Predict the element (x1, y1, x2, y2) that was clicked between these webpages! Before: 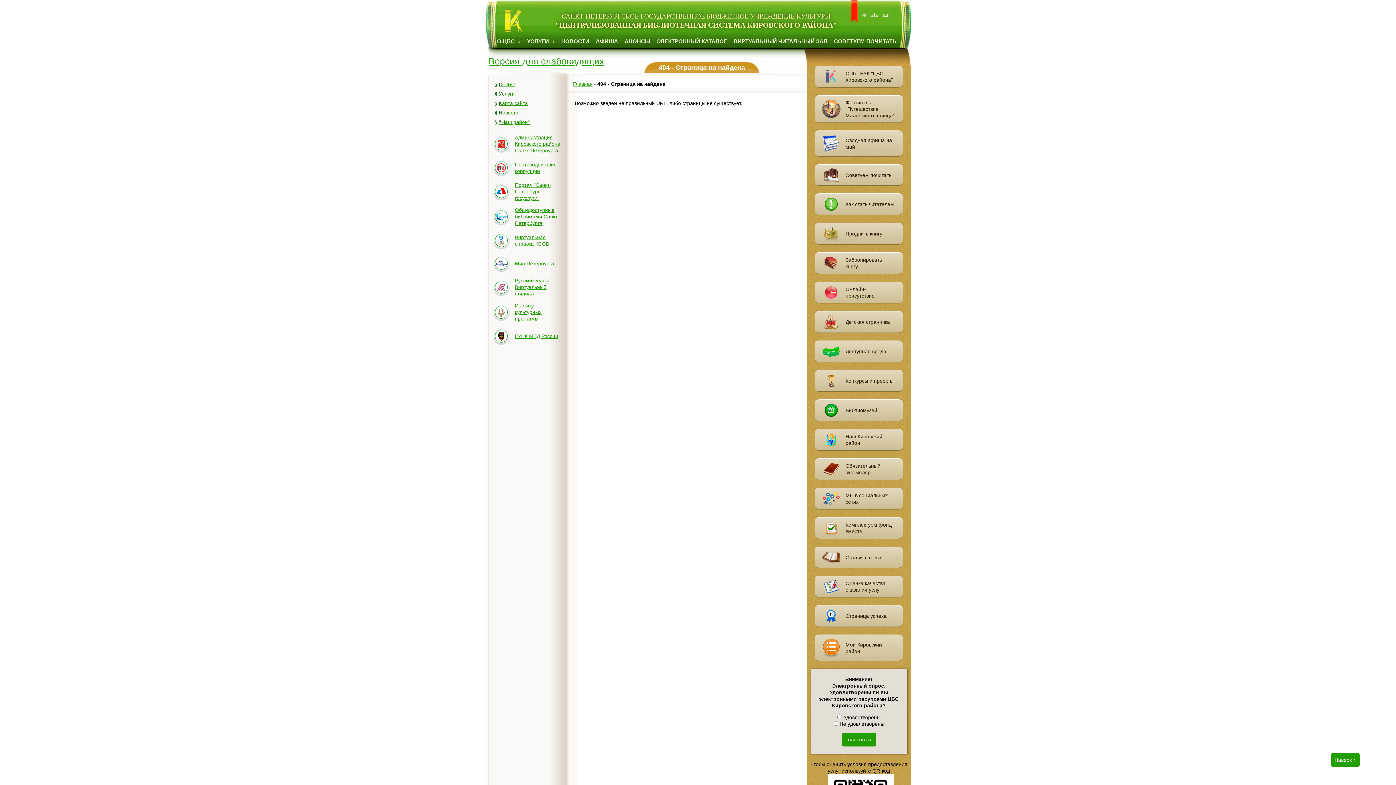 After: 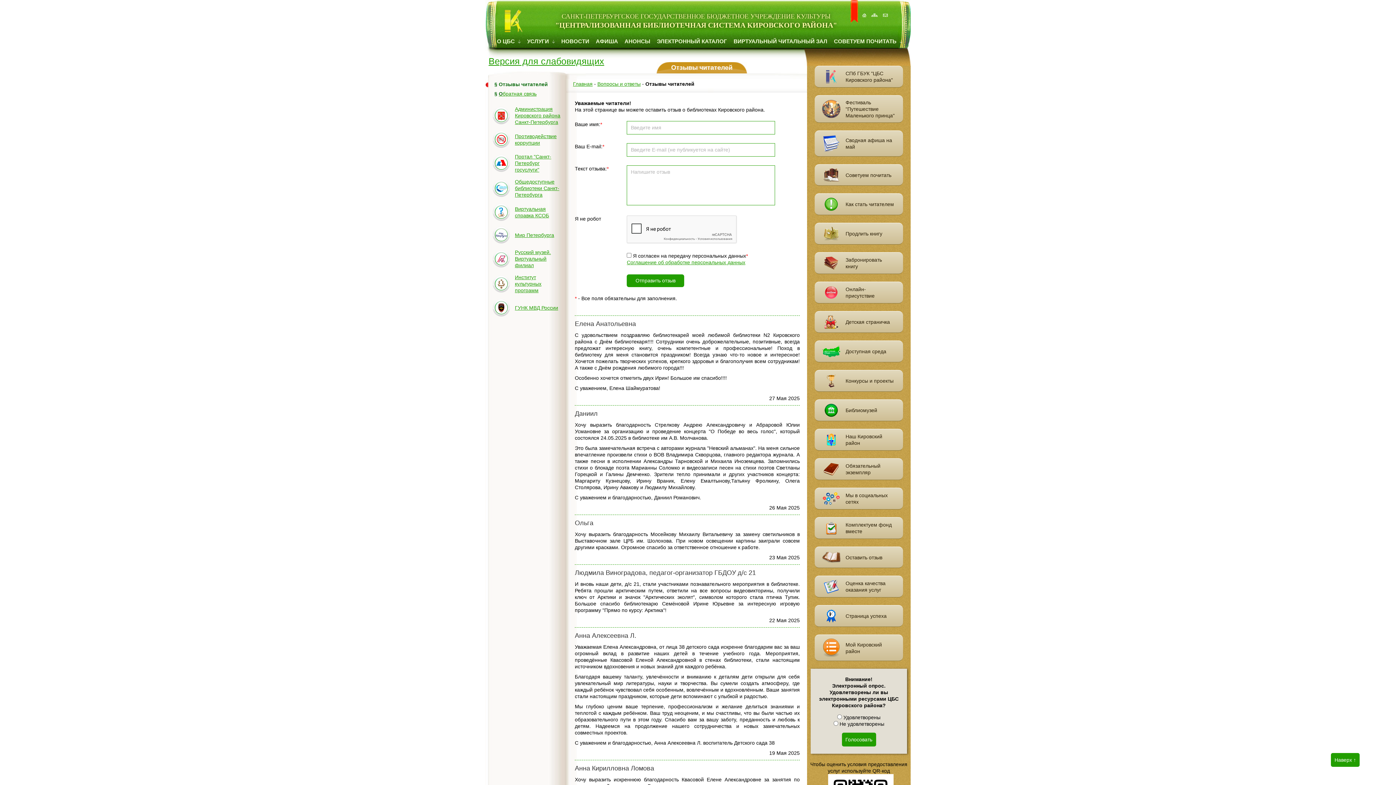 Action: label:  Оставить отзыв bbox: (815, 546, 903, 568)